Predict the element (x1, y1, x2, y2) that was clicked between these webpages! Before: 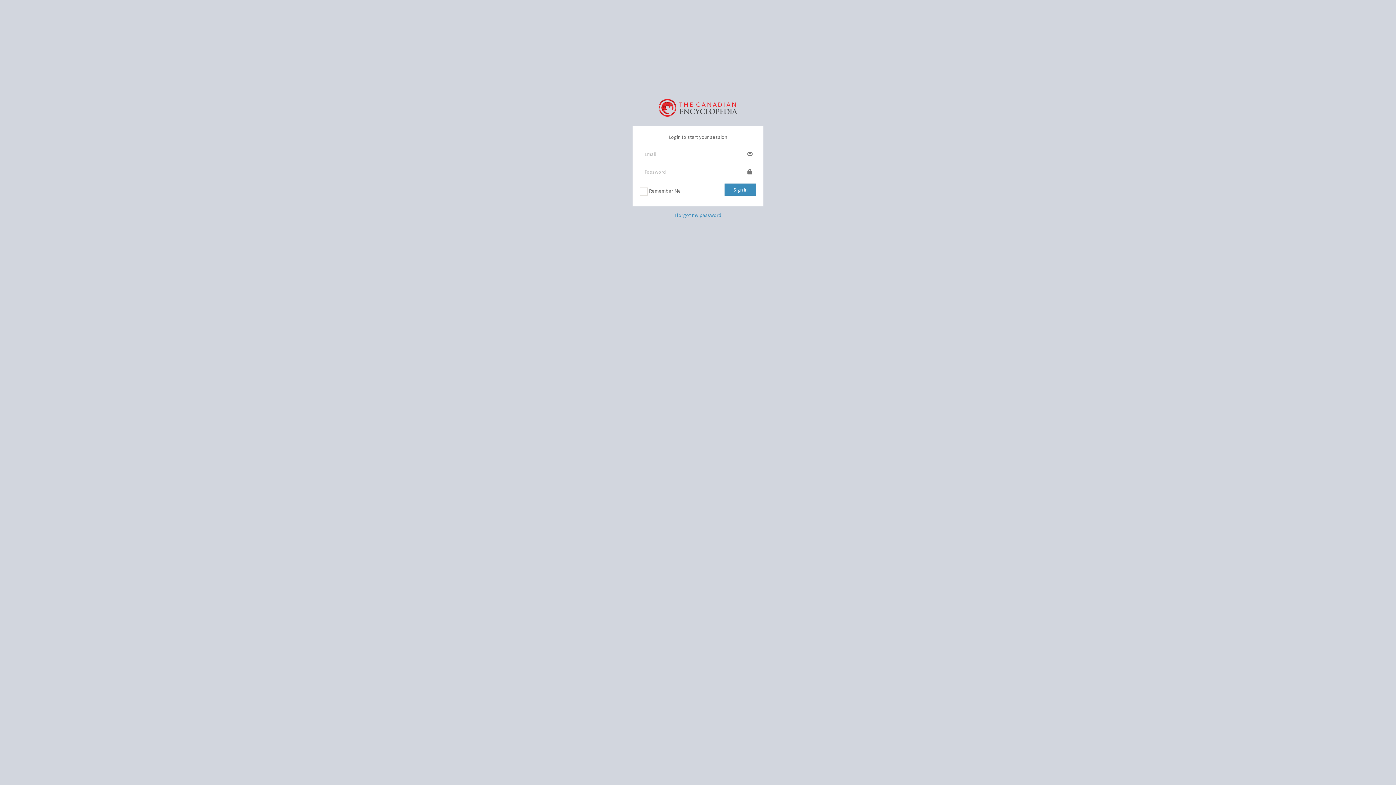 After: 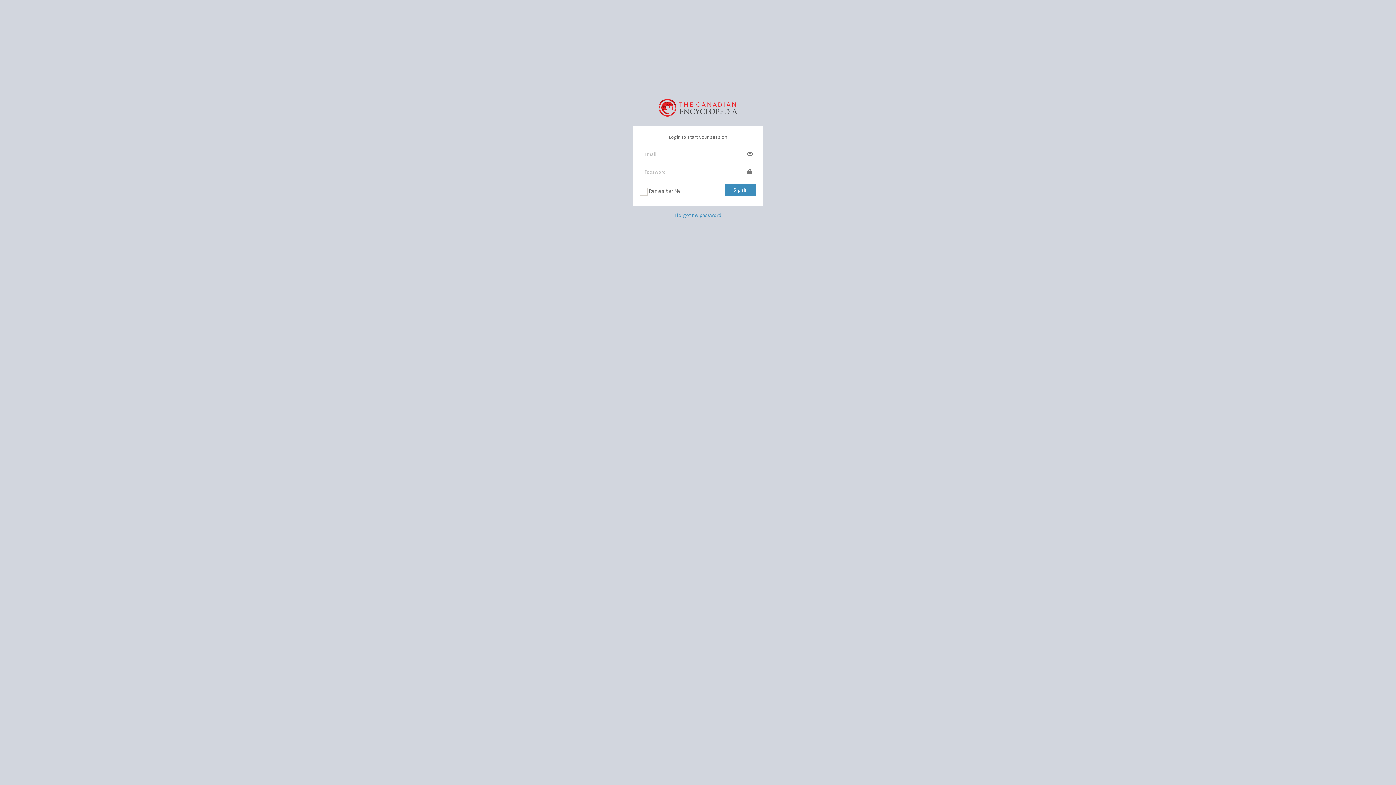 Action: bbox: (658, 98, 737, 114)